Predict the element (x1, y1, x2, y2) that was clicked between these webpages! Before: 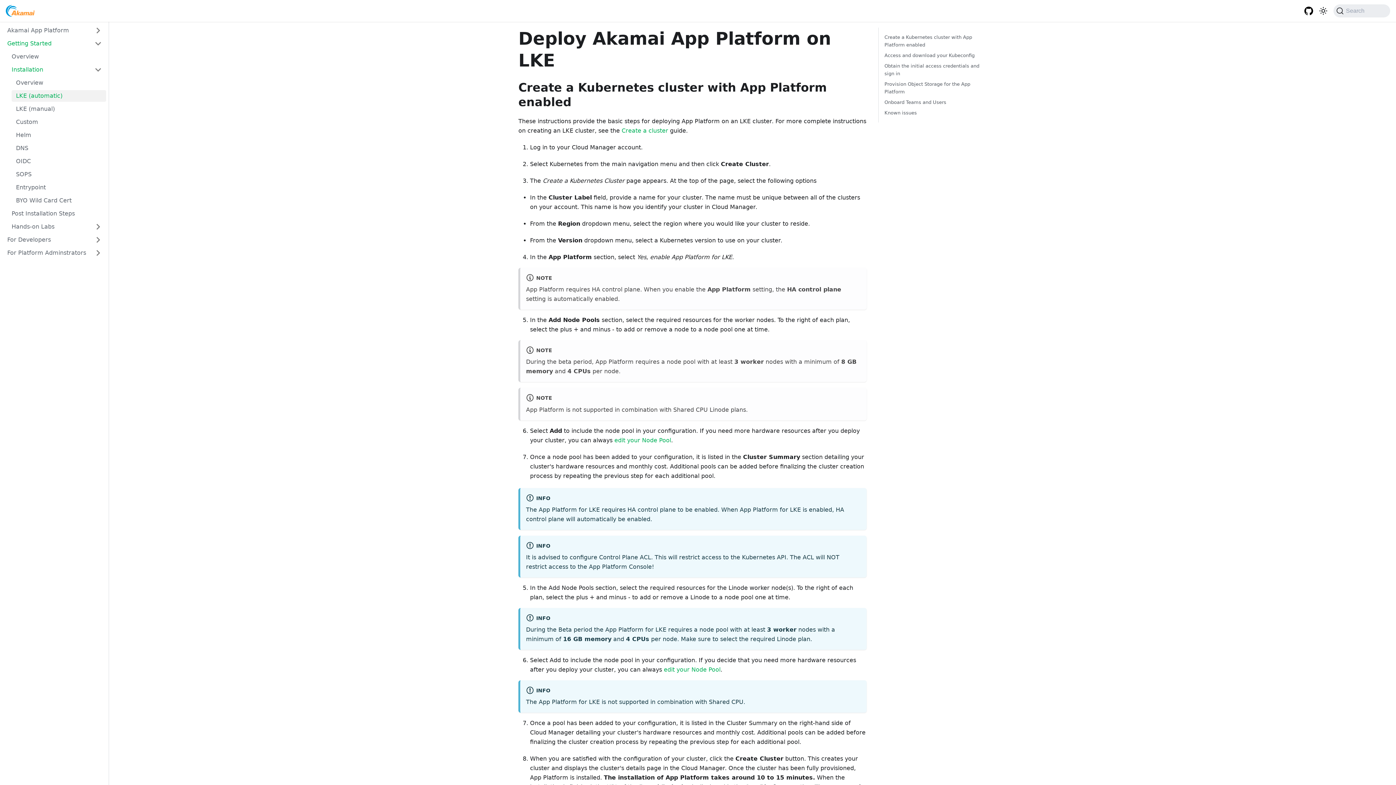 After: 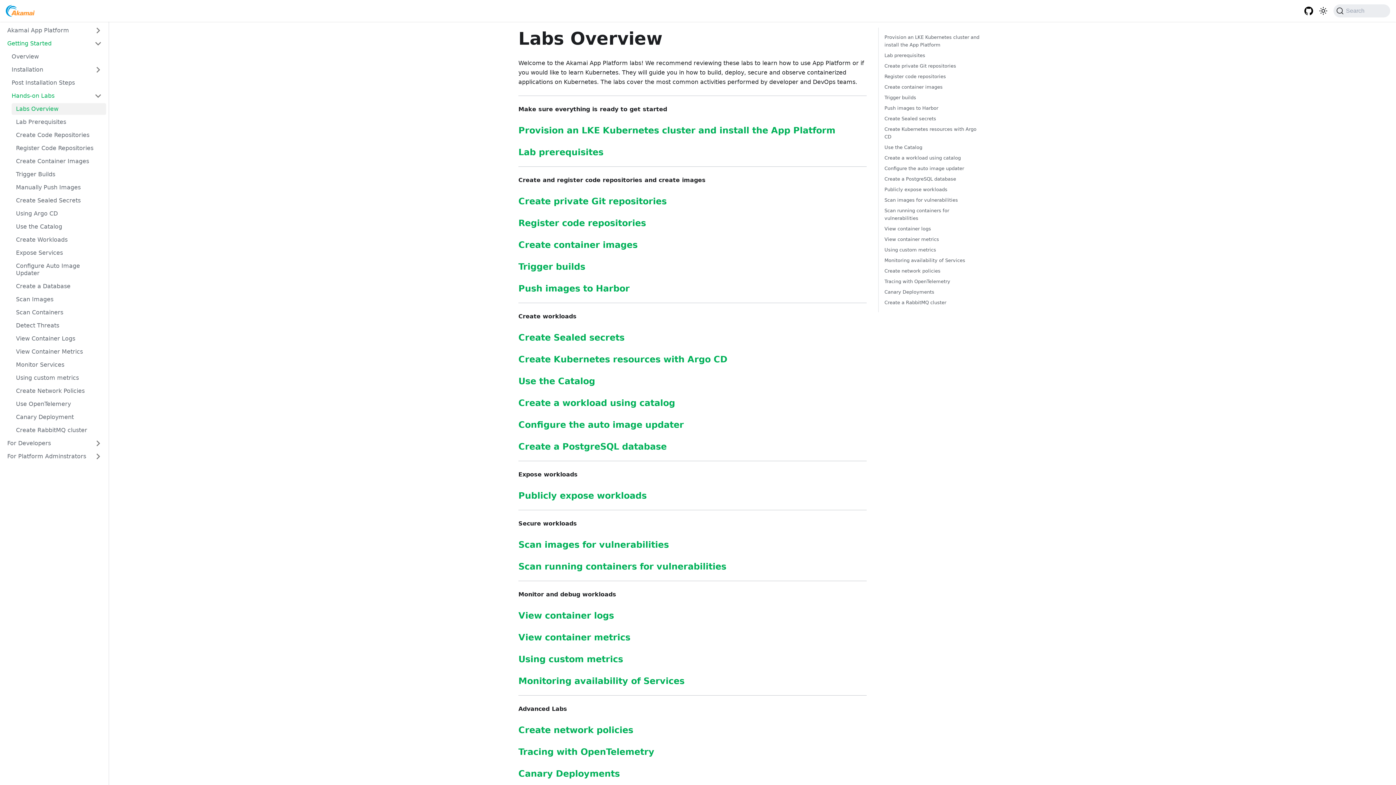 Action: label: Hands-on Labs bbox: (7, 221, 106, 232)